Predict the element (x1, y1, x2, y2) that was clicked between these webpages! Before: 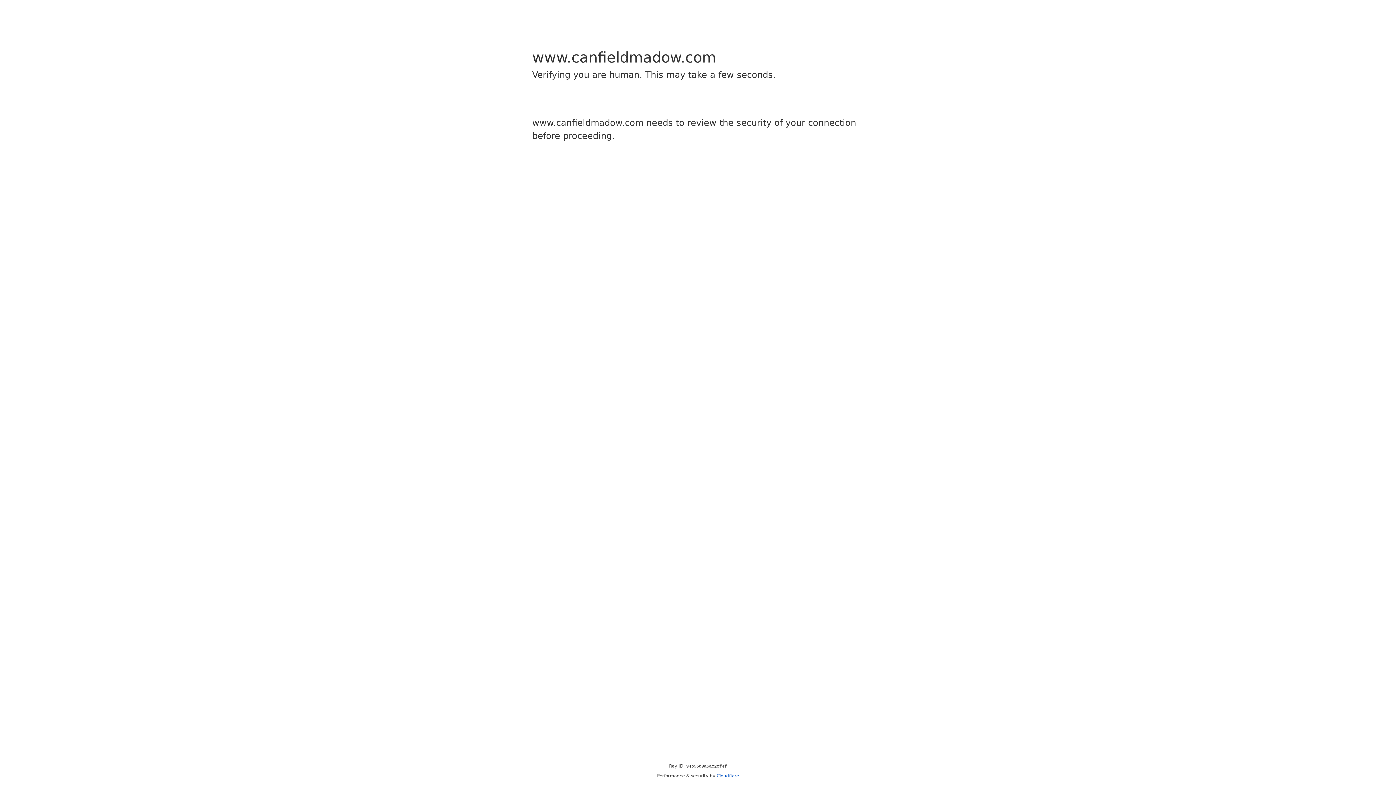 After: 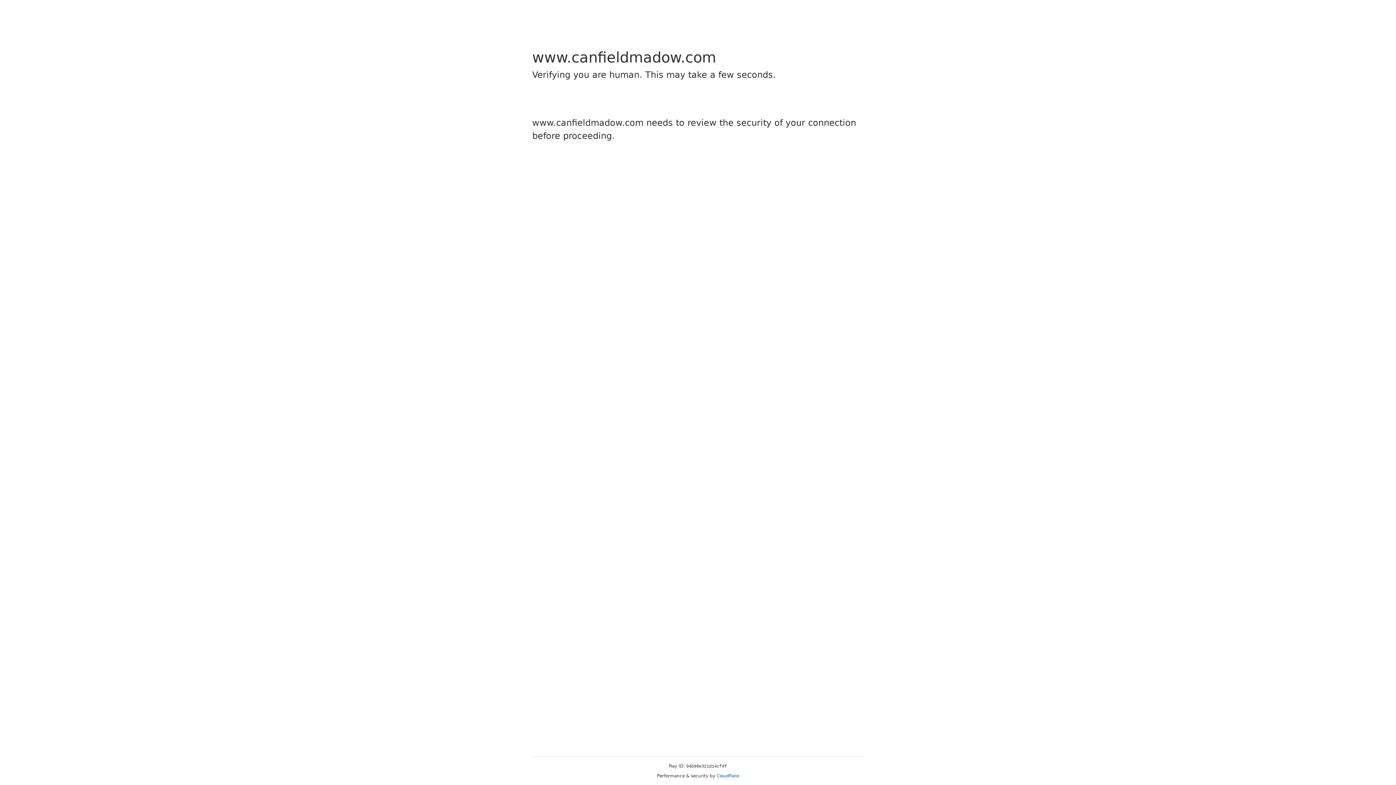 Action: label: Cloudflare bbox: (716, 773, 739, 778)